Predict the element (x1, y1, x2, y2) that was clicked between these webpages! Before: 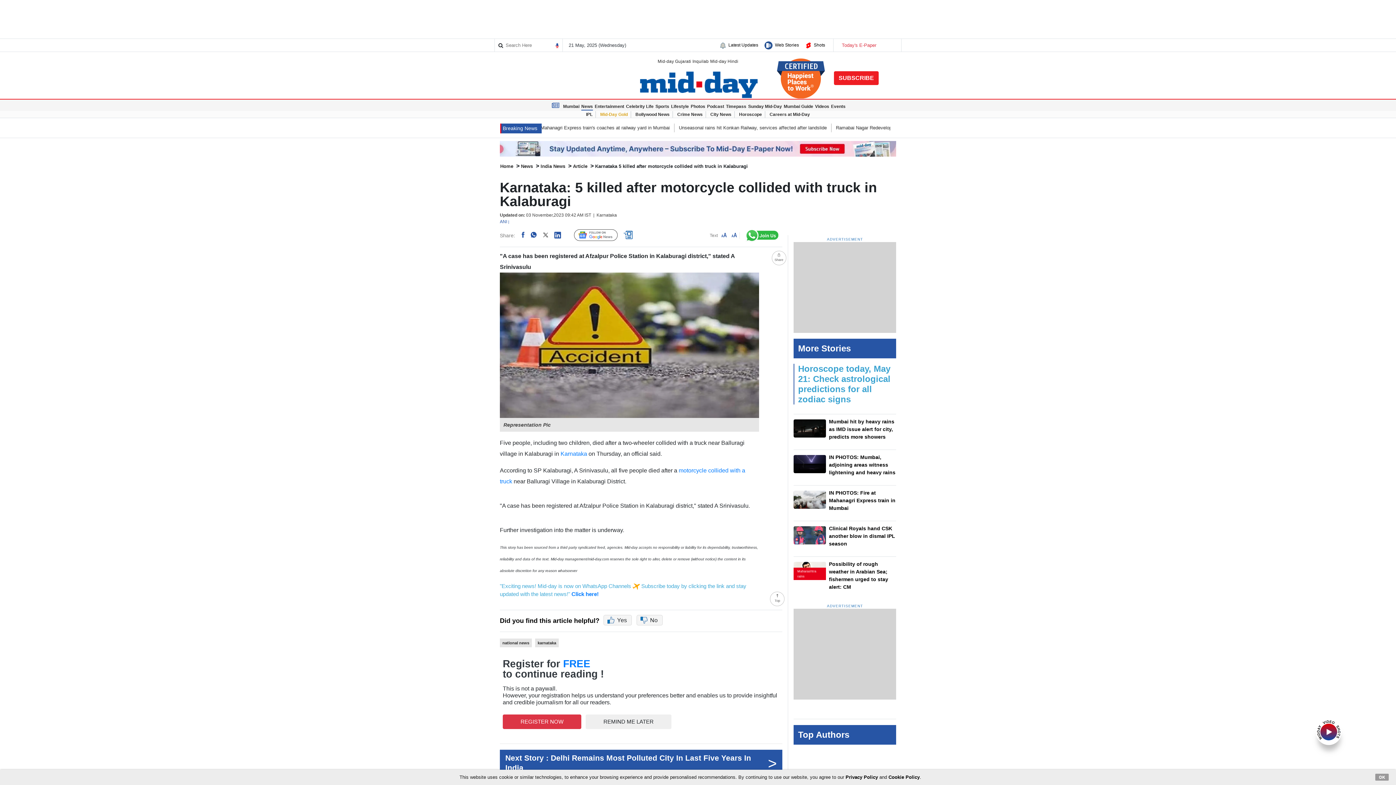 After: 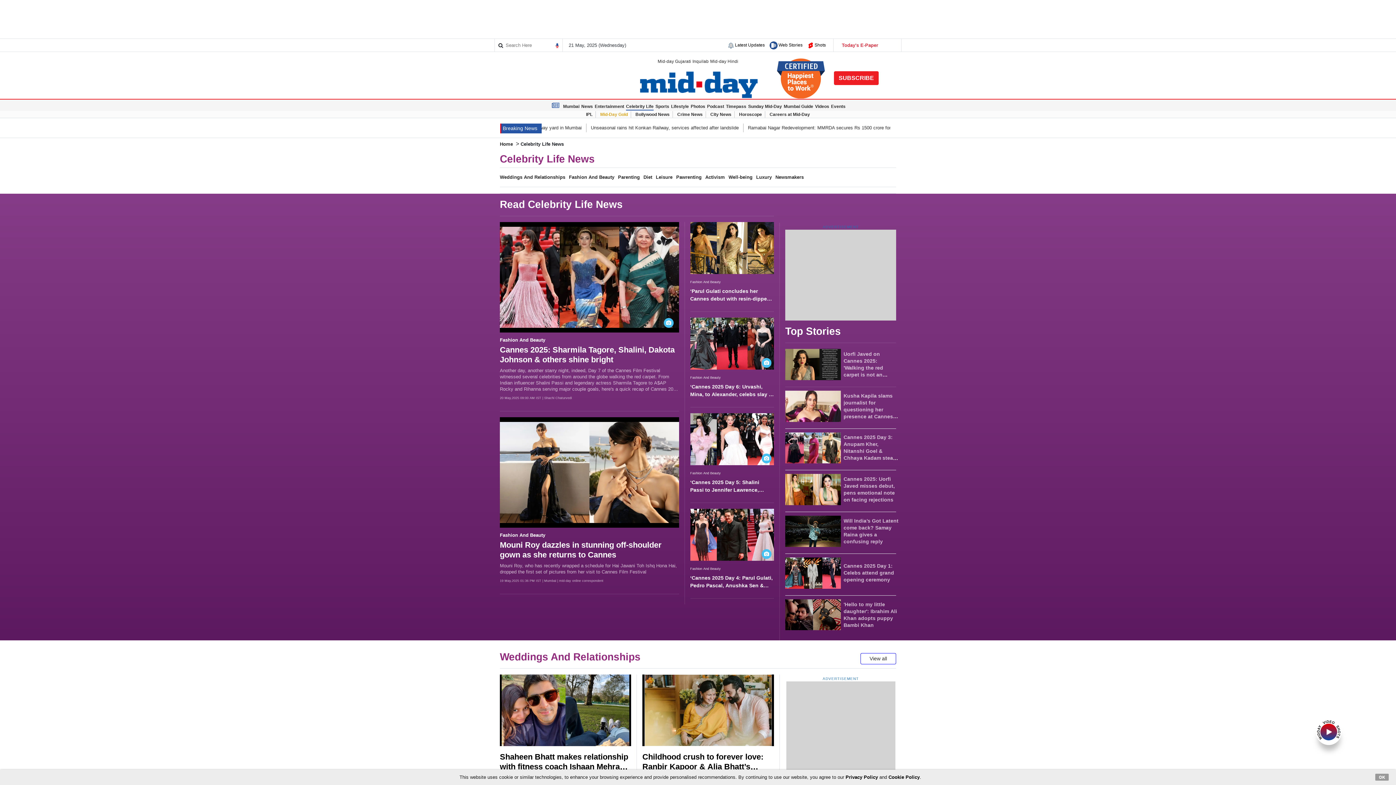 Action: bbox: (626, 103, 653, 109) label: Celebrity Life